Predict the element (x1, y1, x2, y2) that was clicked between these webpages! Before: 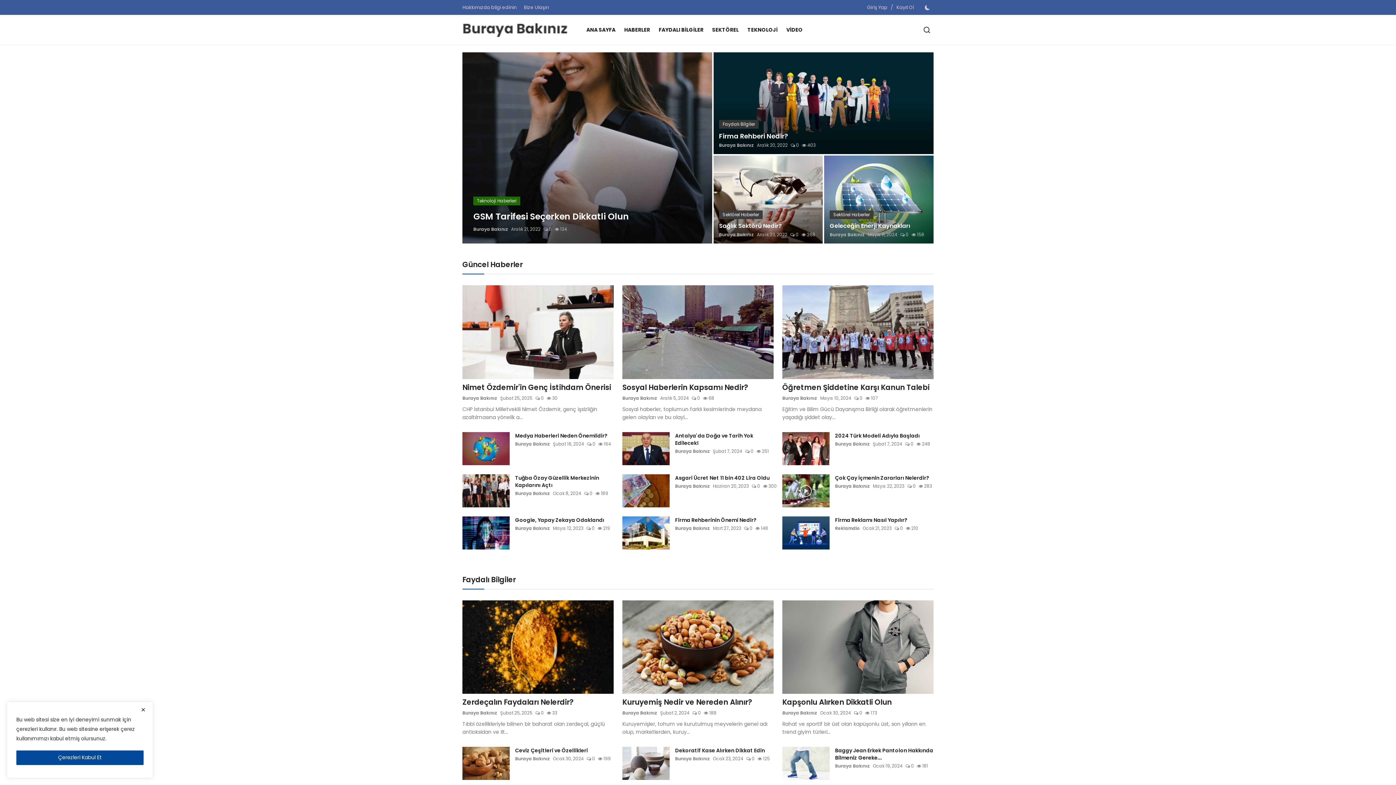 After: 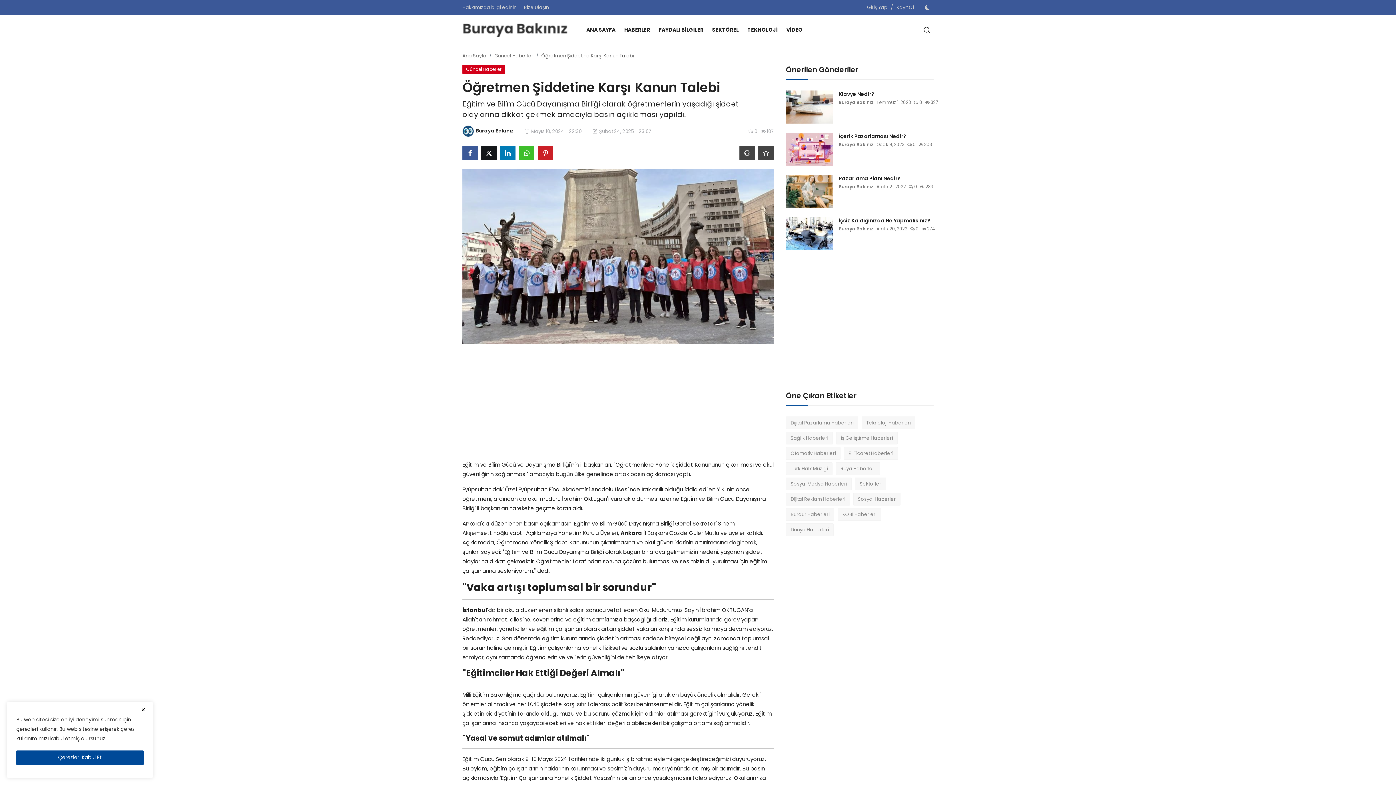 Action: bbox: (782, 285, 933, 379)